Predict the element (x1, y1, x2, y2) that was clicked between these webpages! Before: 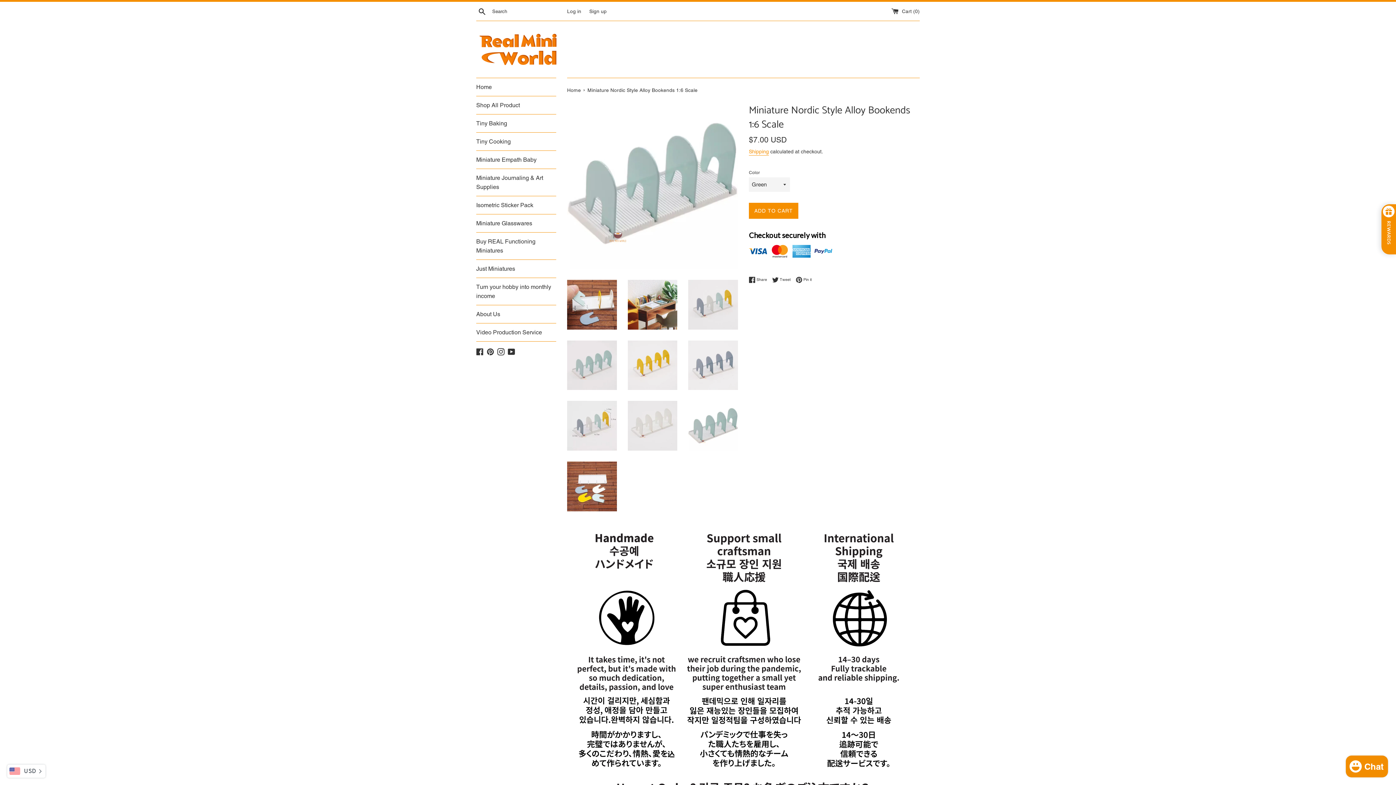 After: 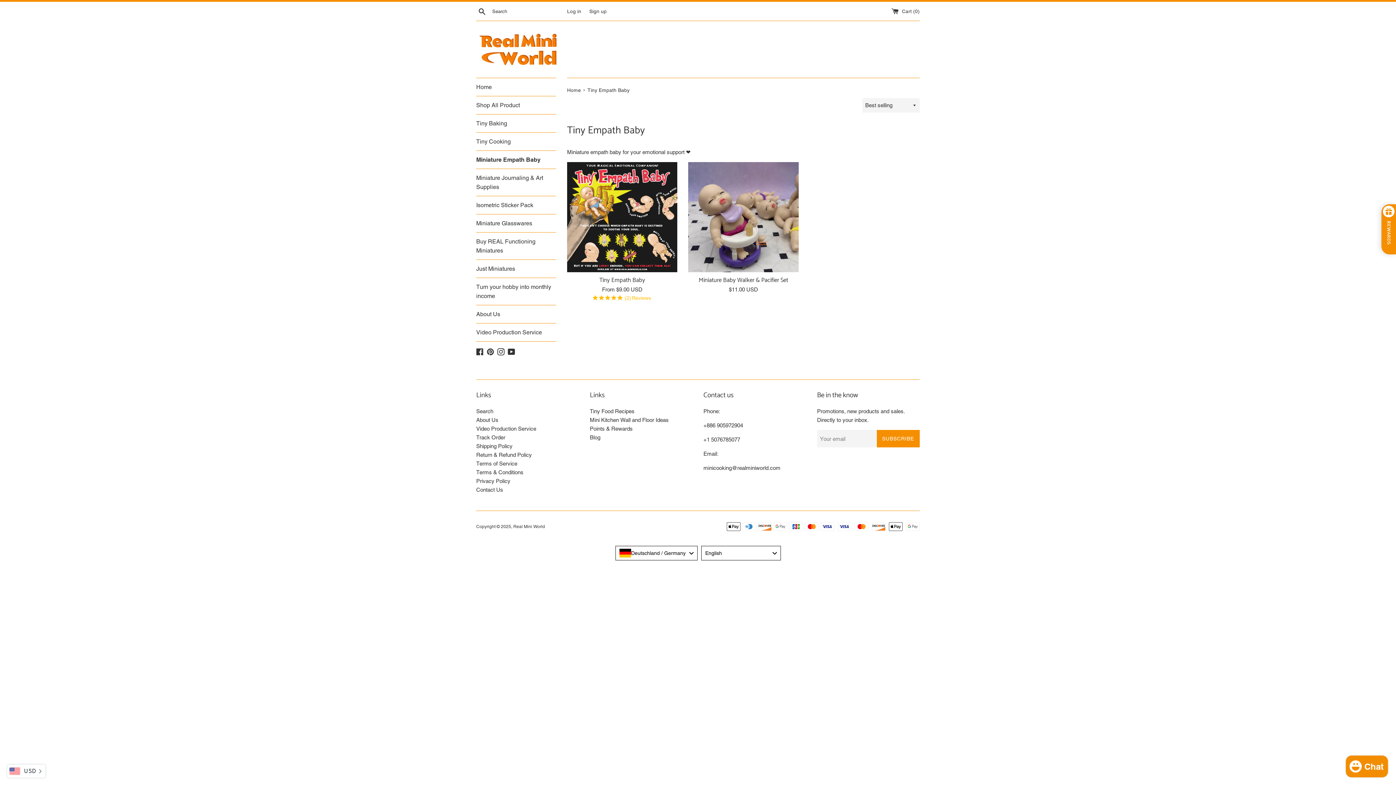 Action: bbox: (476, 150, 556, 168) label: Miniature Empath Baby